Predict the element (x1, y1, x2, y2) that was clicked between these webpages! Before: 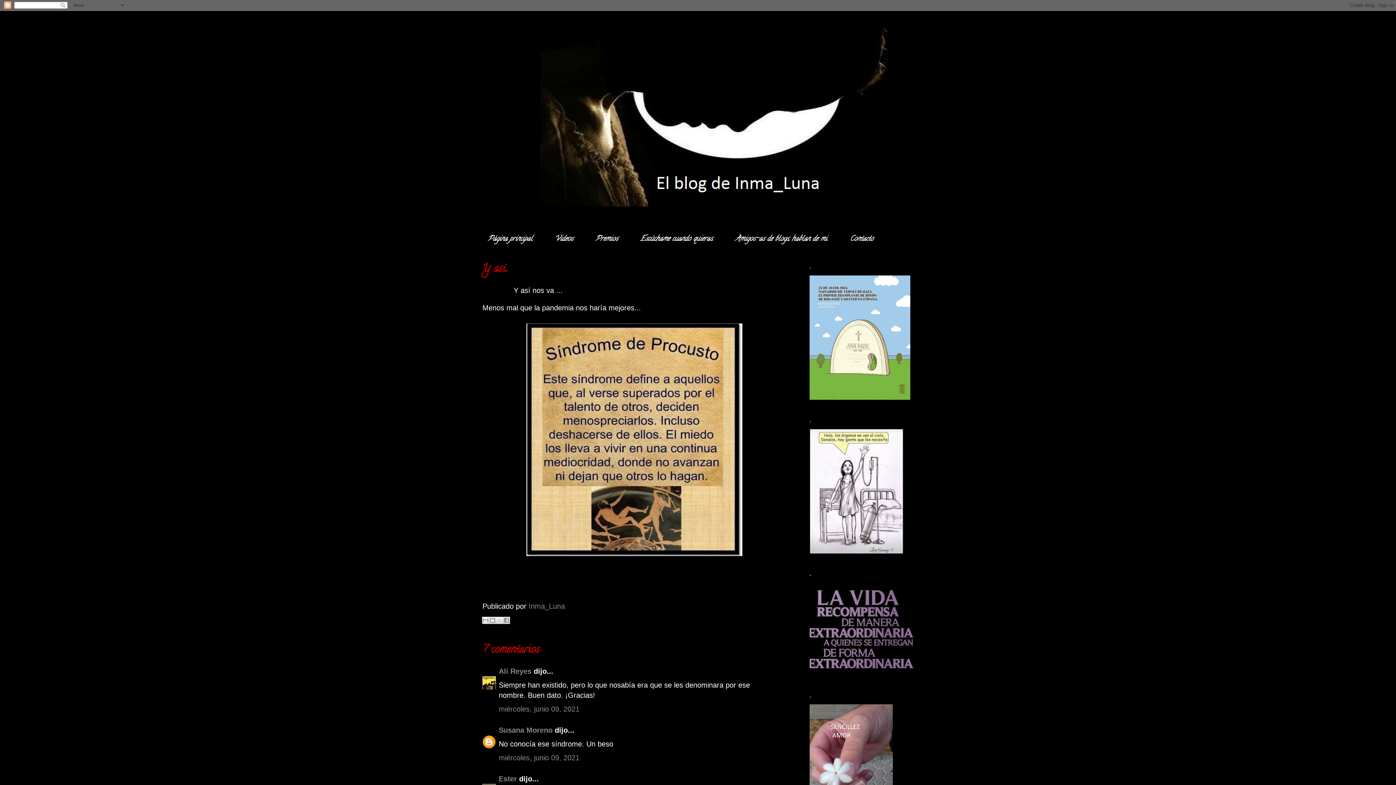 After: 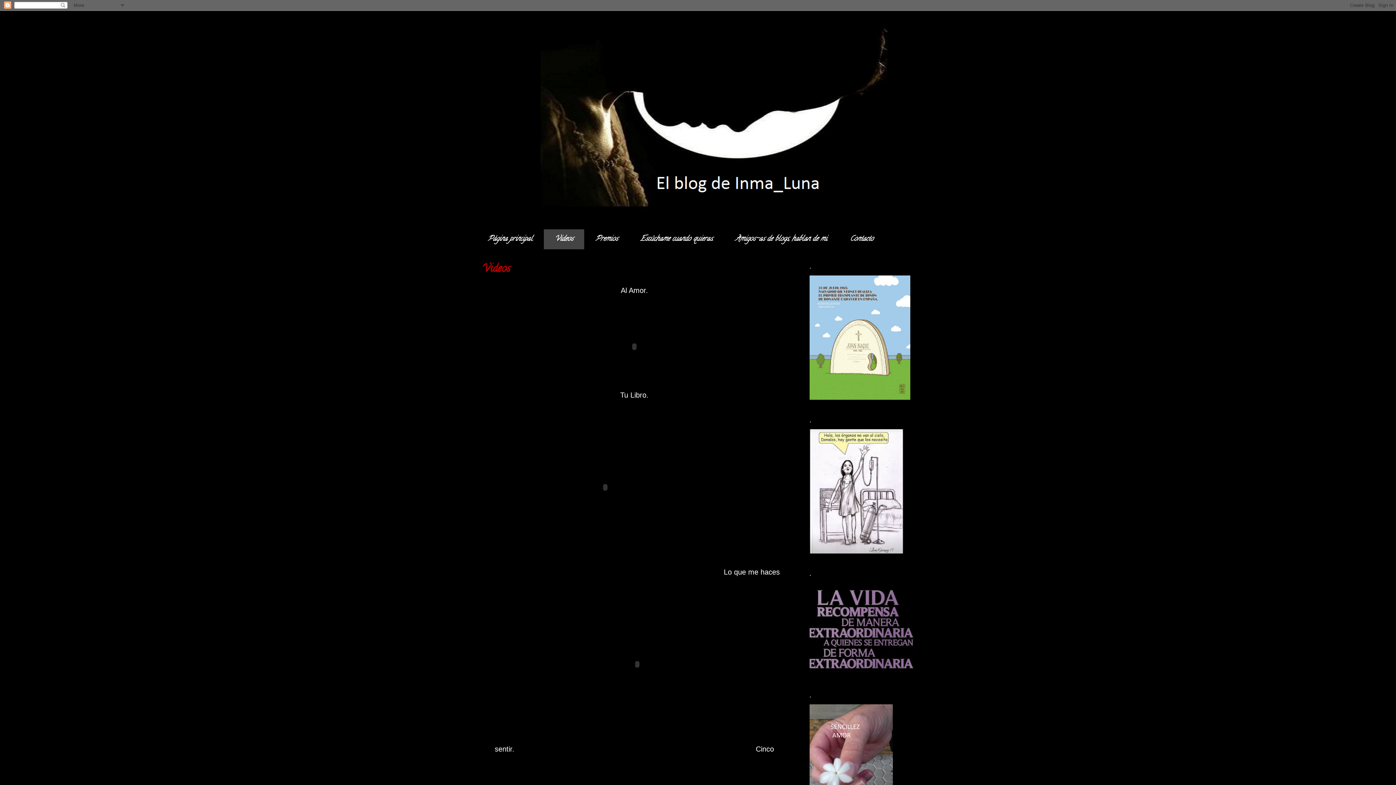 Action: label: Videos bbox: (543, 229, 584, 249)